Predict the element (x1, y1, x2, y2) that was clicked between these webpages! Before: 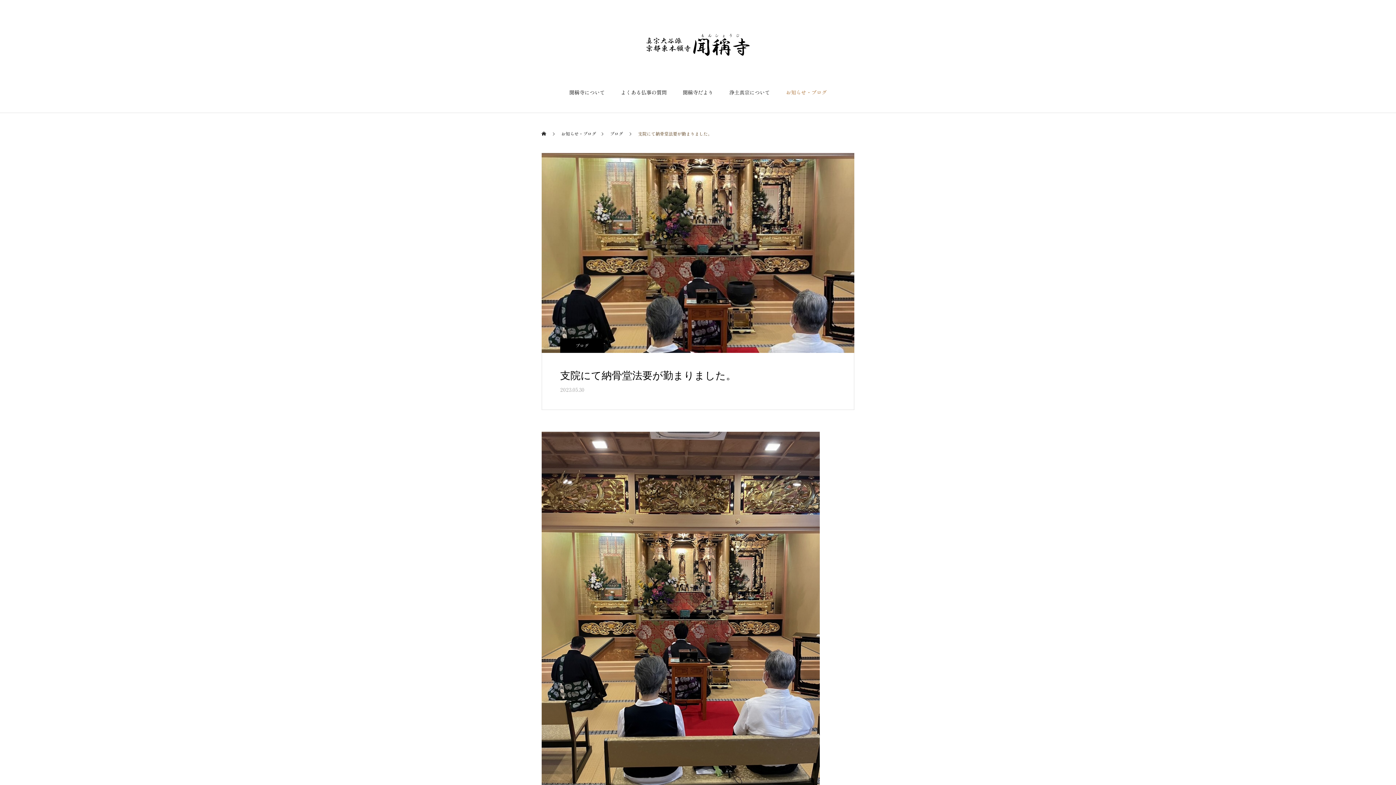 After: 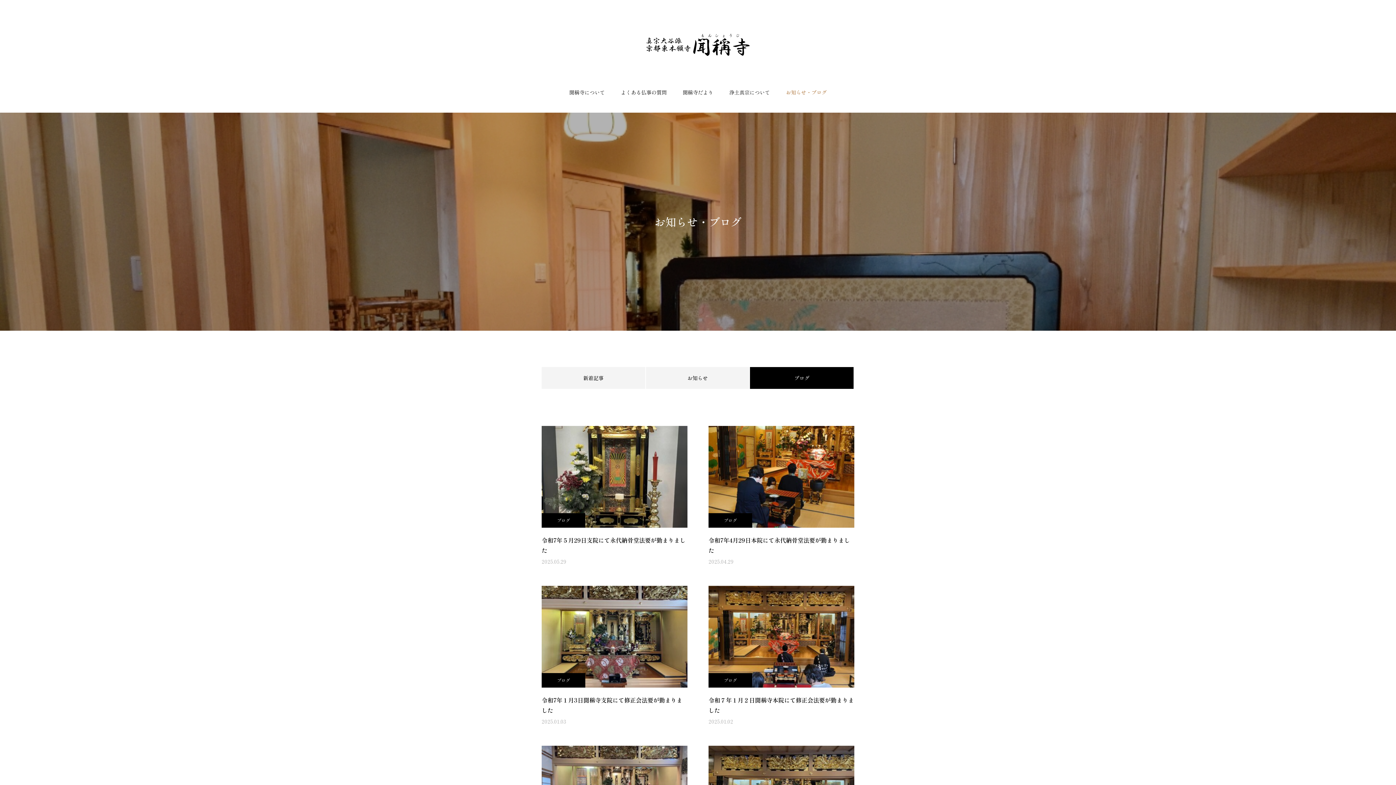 Action: label: ブログ bbox: (610, 122, 623, 144)